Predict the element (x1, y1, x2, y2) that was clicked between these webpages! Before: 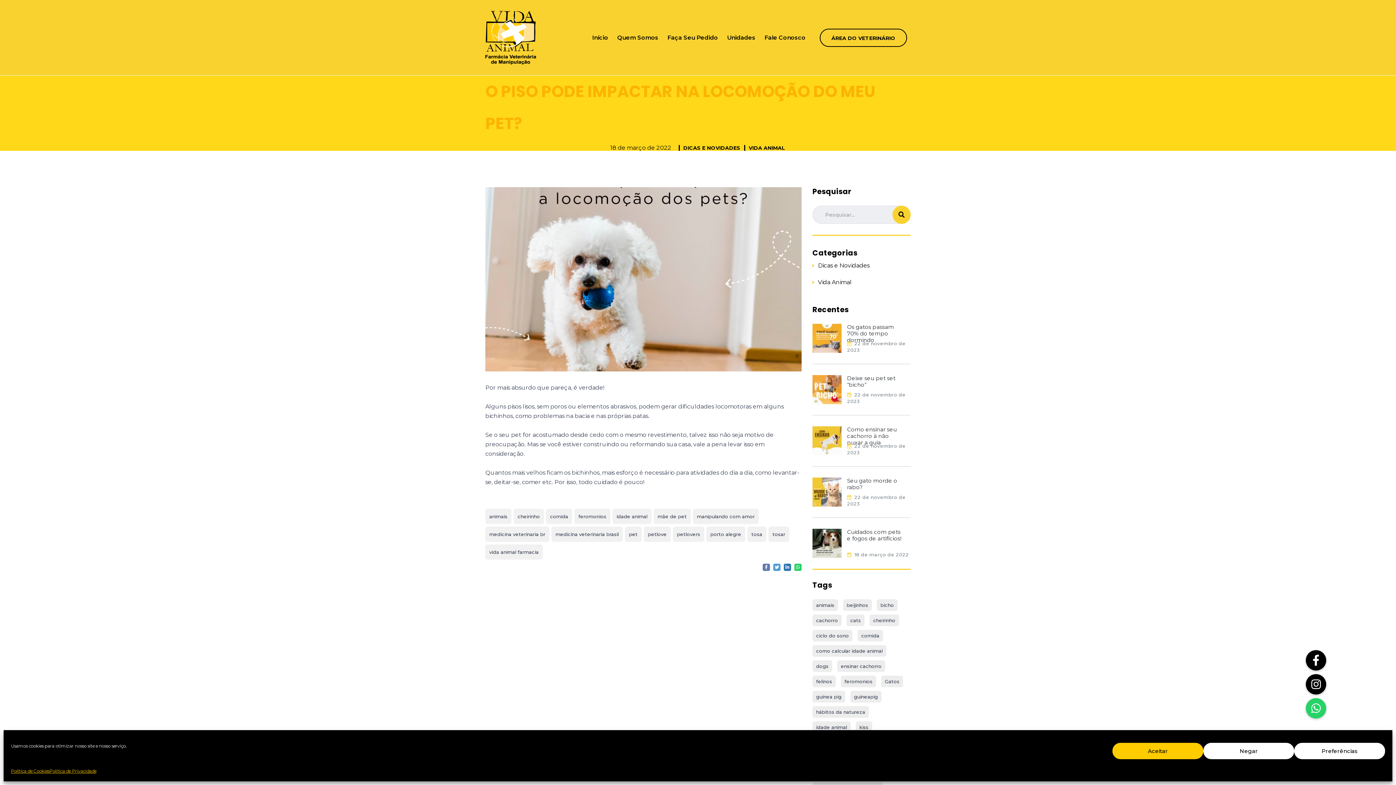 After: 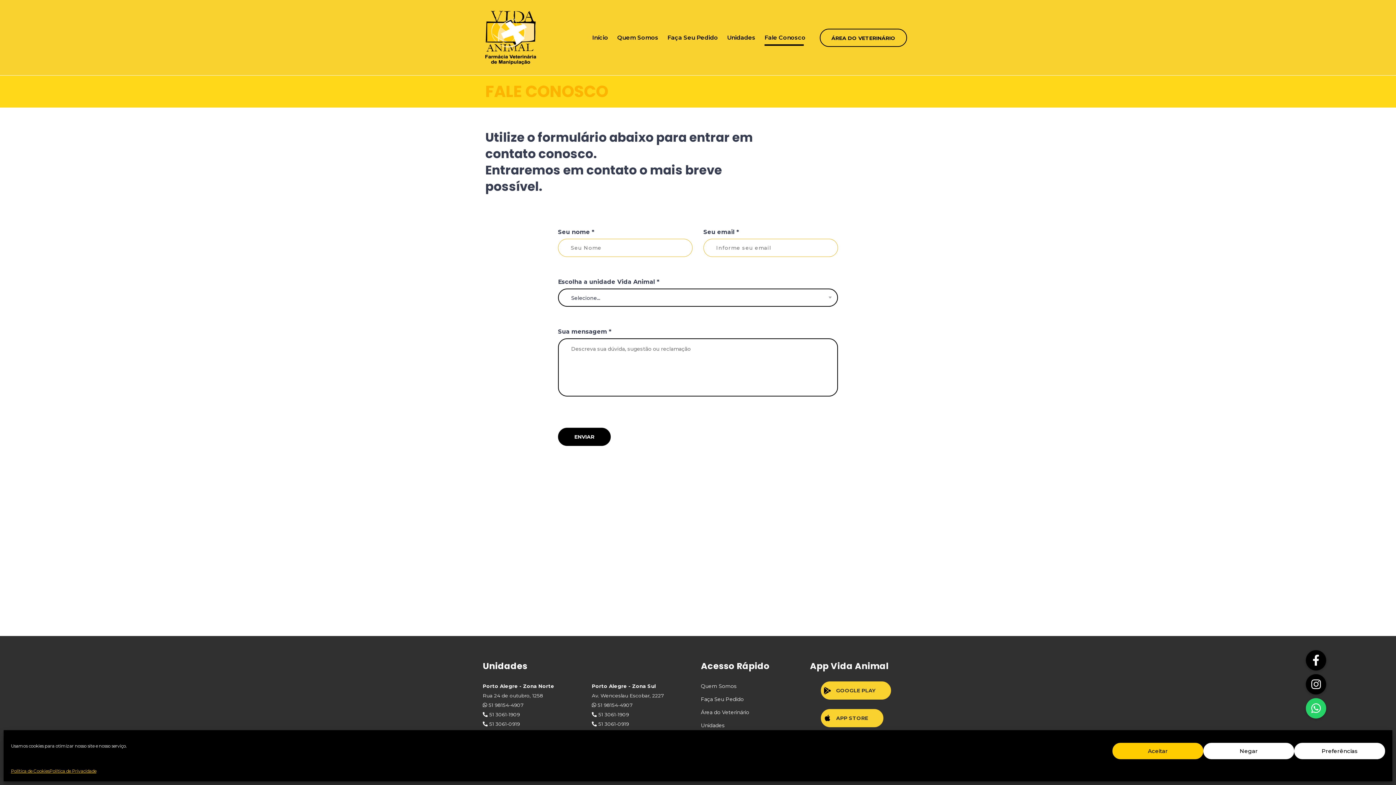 Action: bbox: (759, 33, 809, 42) label: Fale Conosco